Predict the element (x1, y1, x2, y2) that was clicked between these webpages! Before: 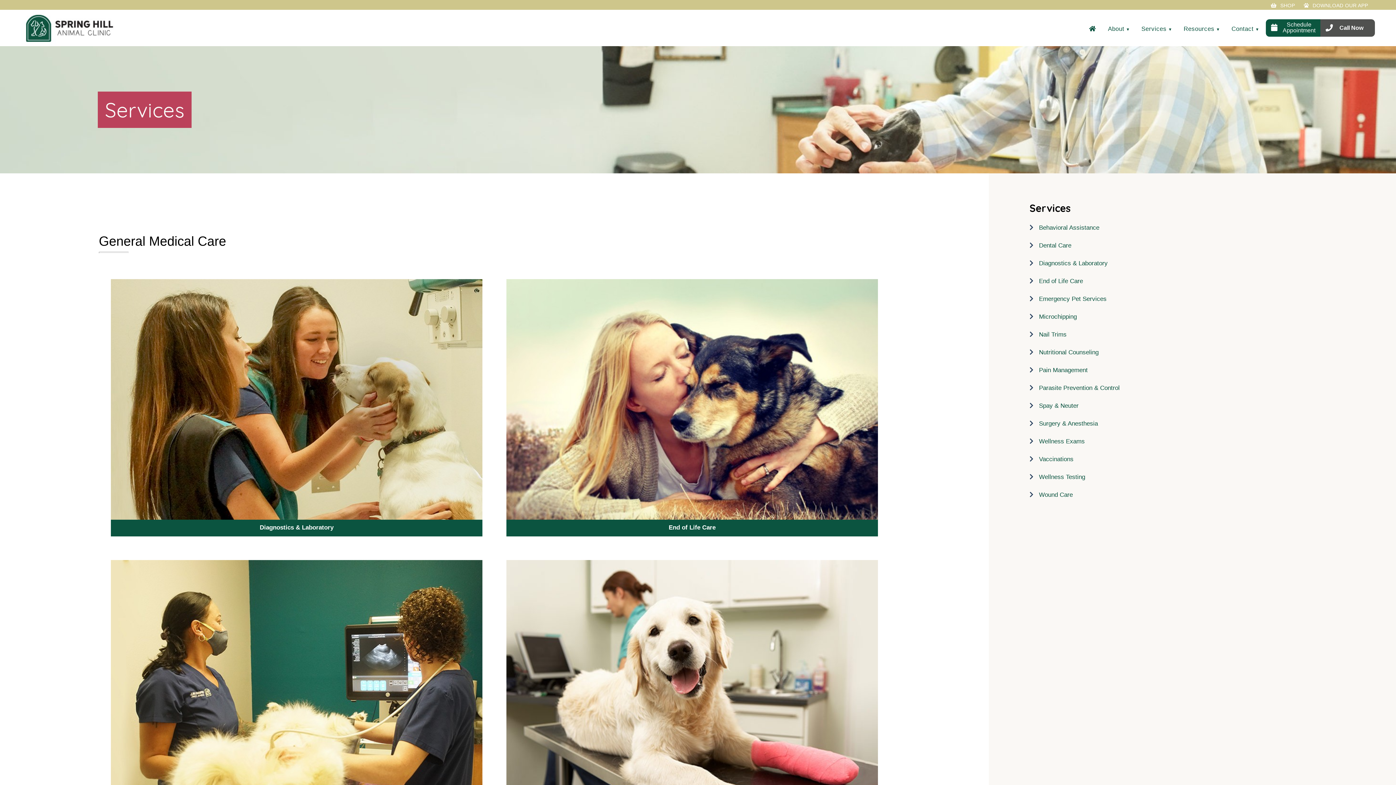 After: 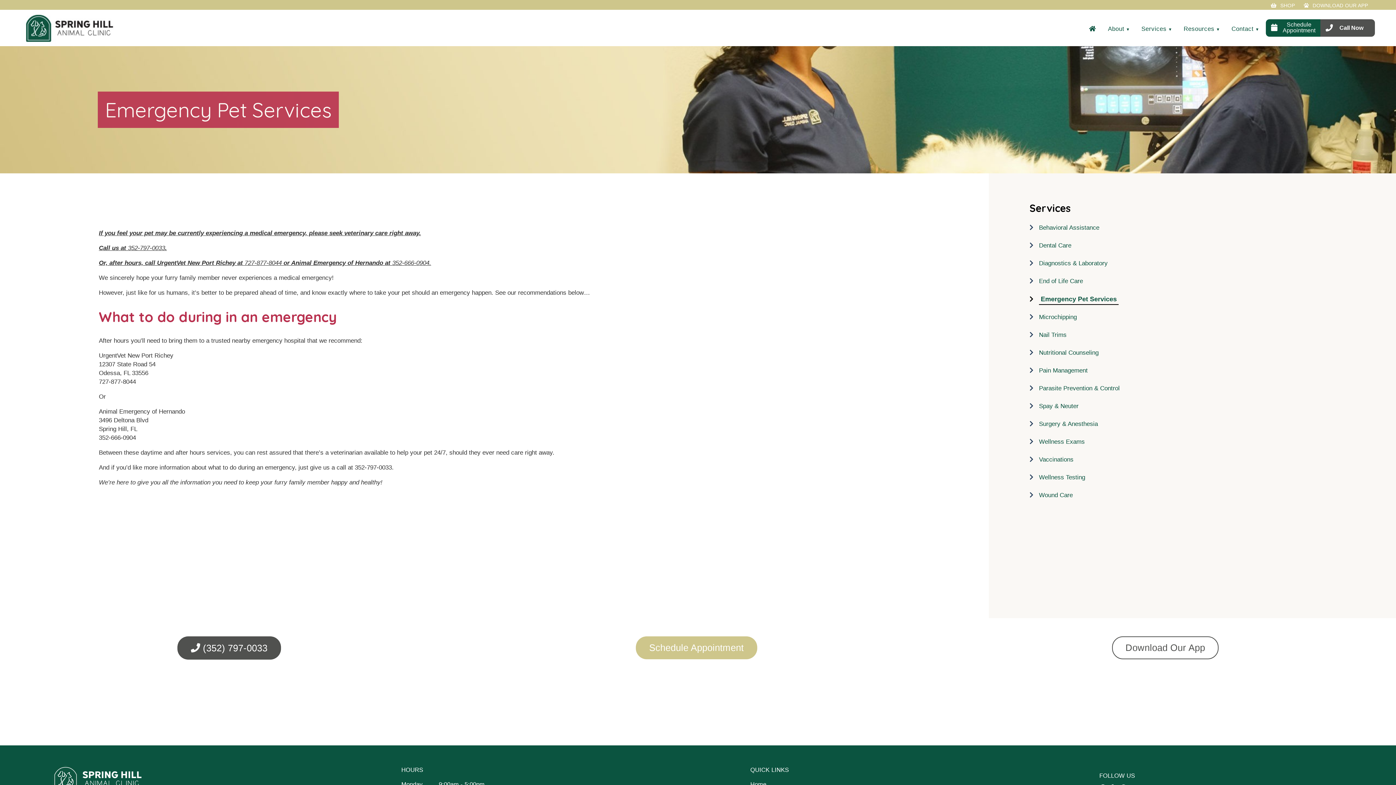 Action: bbox: (1039, 295, 1106, 306) label: Emergency Pet Services